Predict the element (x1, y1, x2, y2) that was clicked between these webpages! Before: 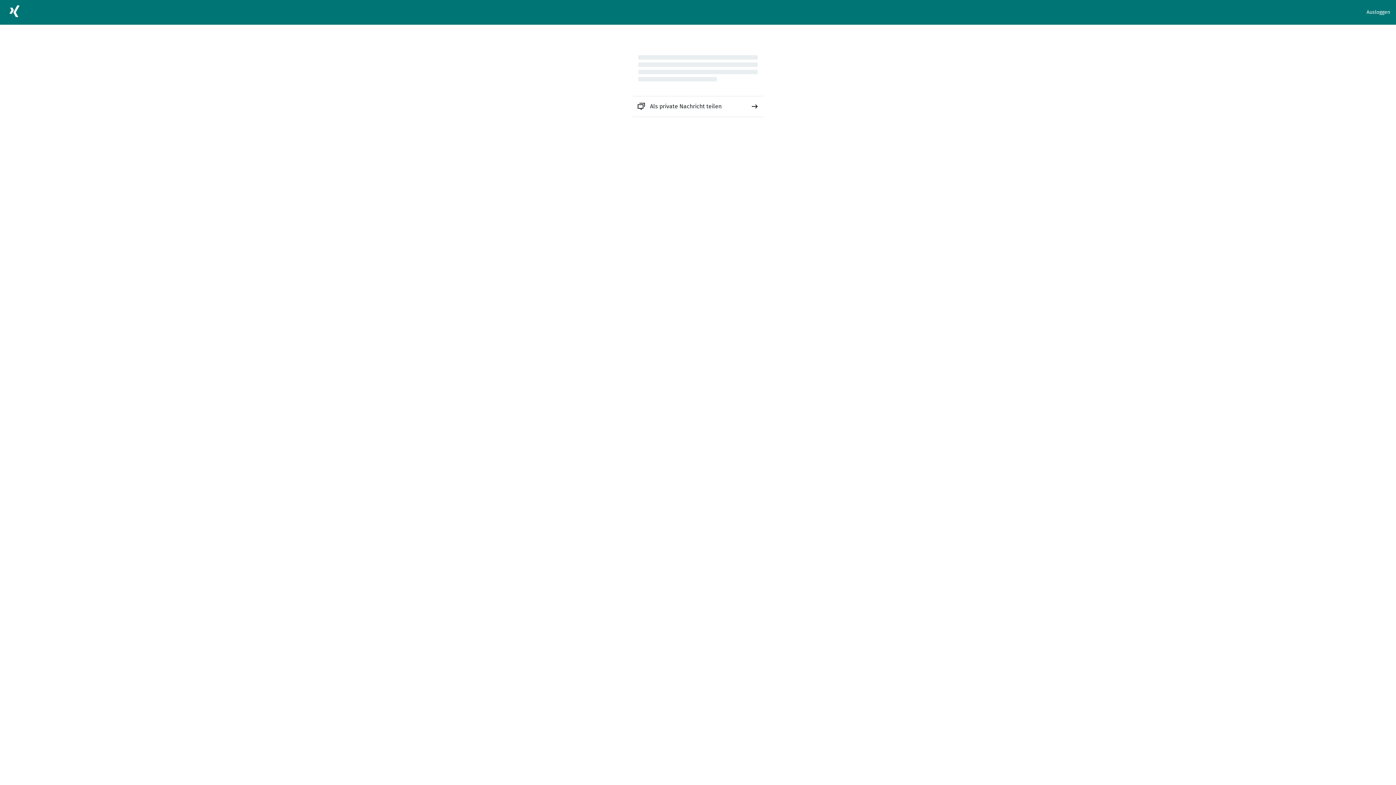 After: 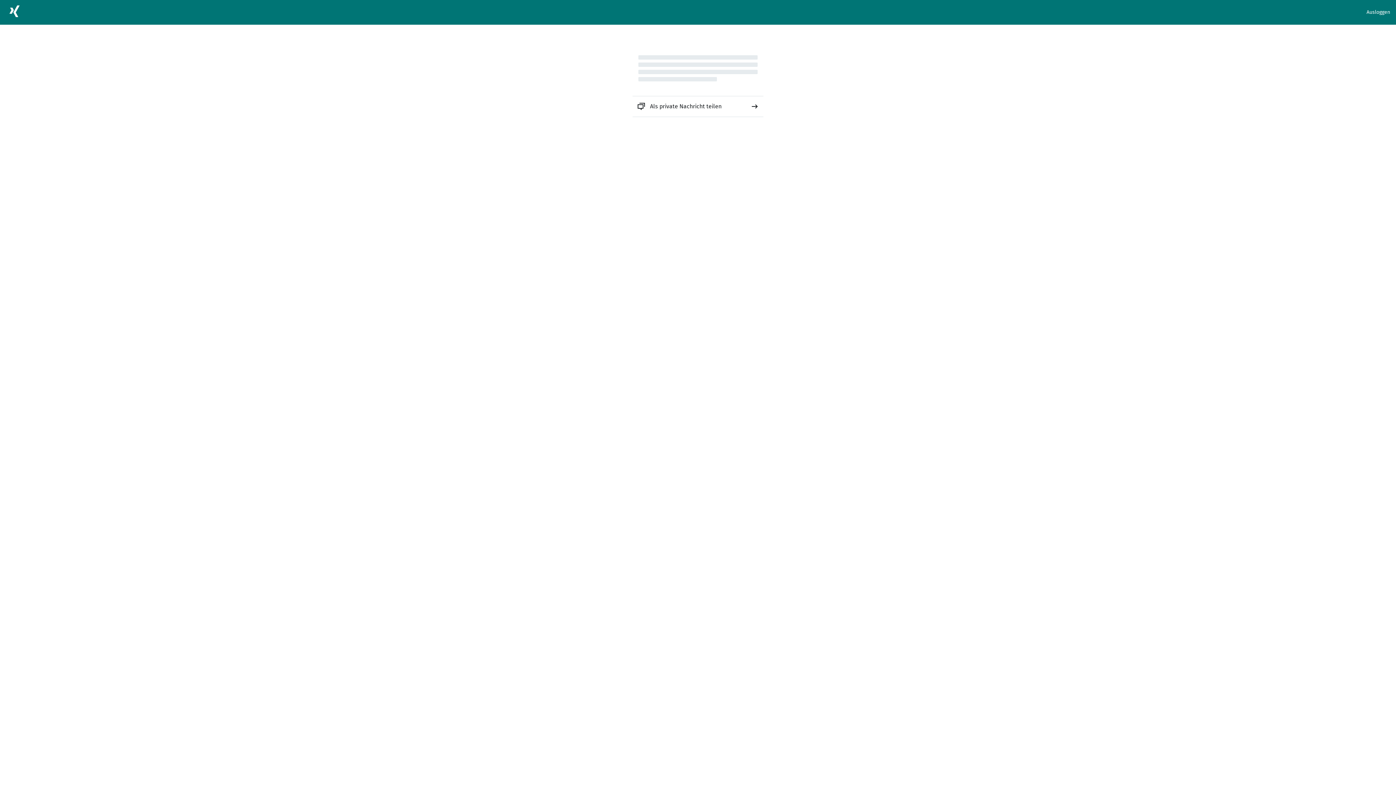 Action: label: Als private Nachricht teilen bbox: (632, 96, 763, 116)